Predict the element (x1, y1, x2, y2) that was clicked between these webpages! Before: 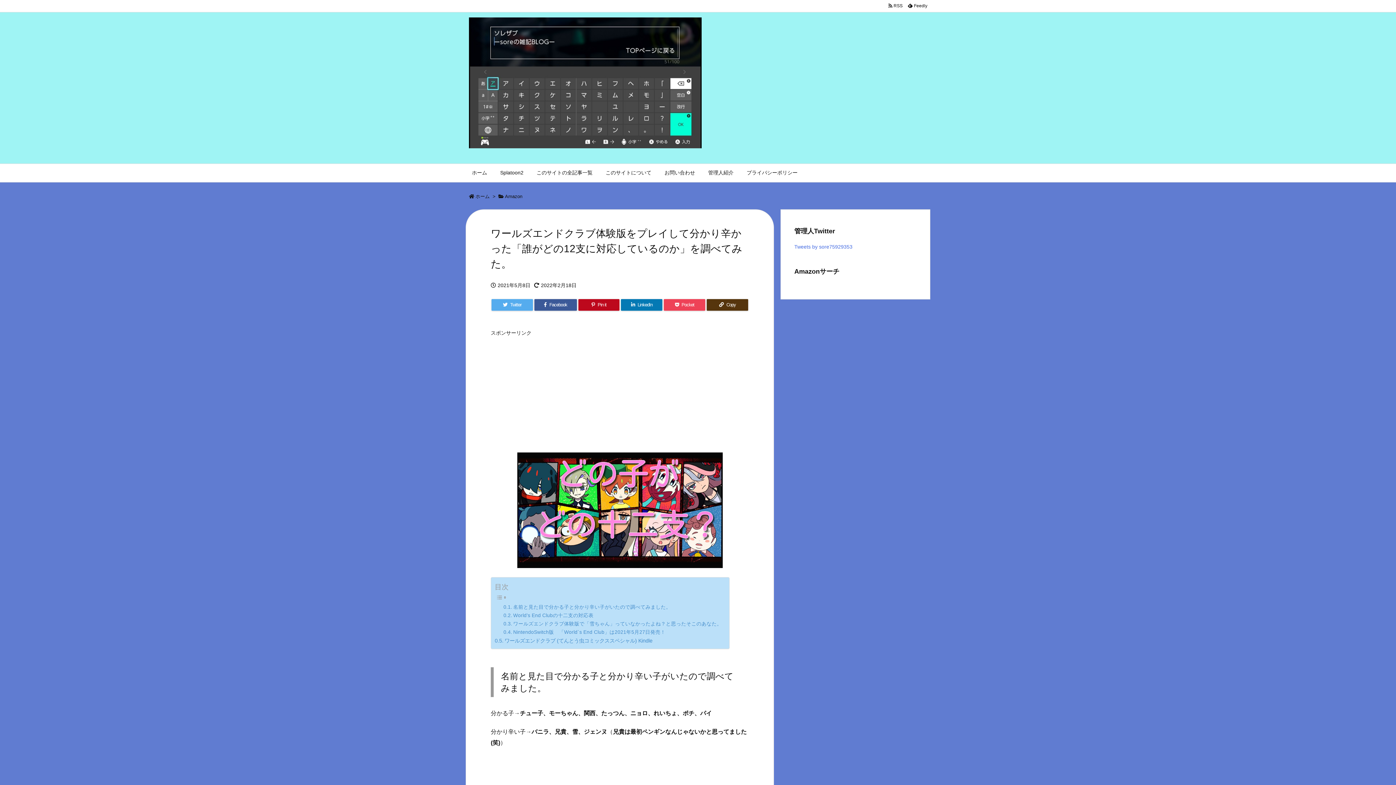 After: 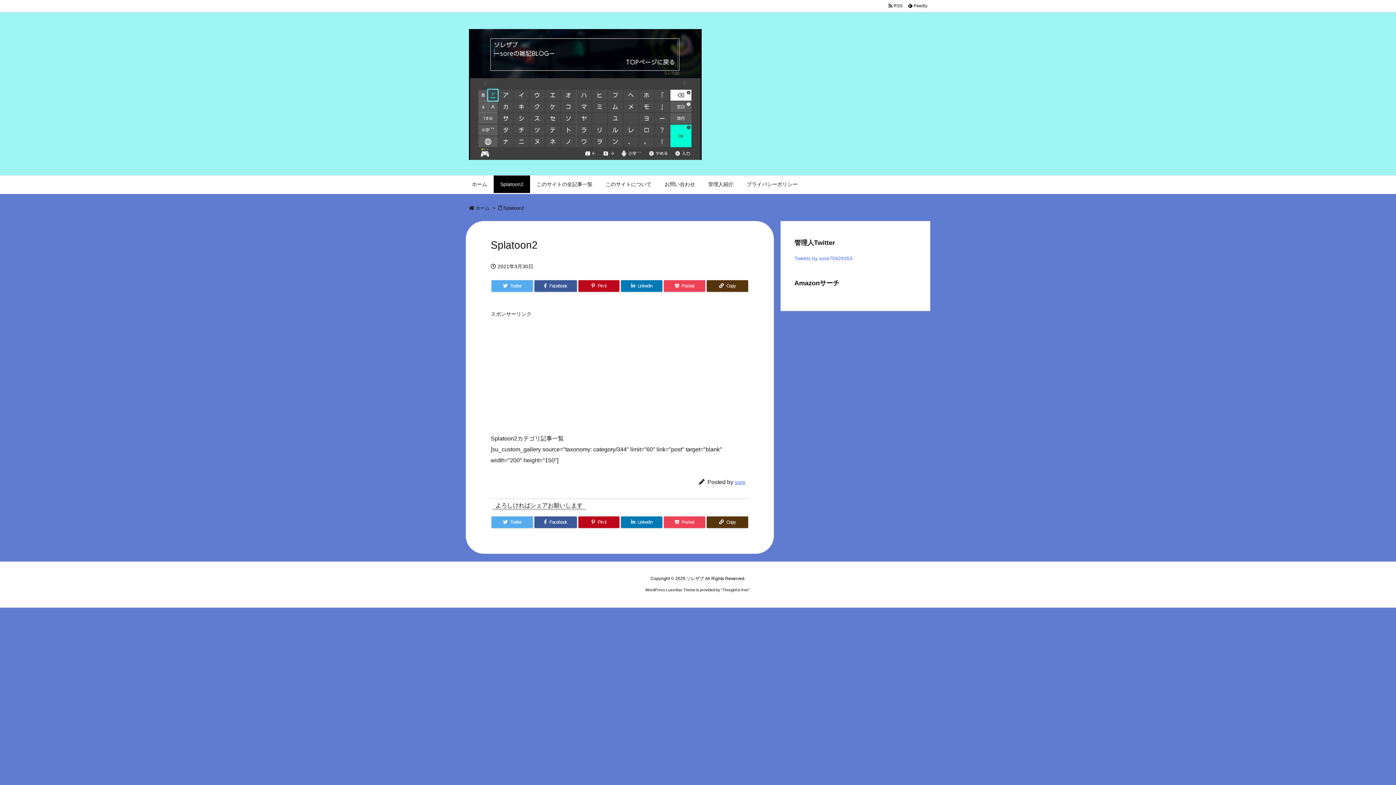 Action: label: Splatoon2 bbox: (493, 164, 530, 181)